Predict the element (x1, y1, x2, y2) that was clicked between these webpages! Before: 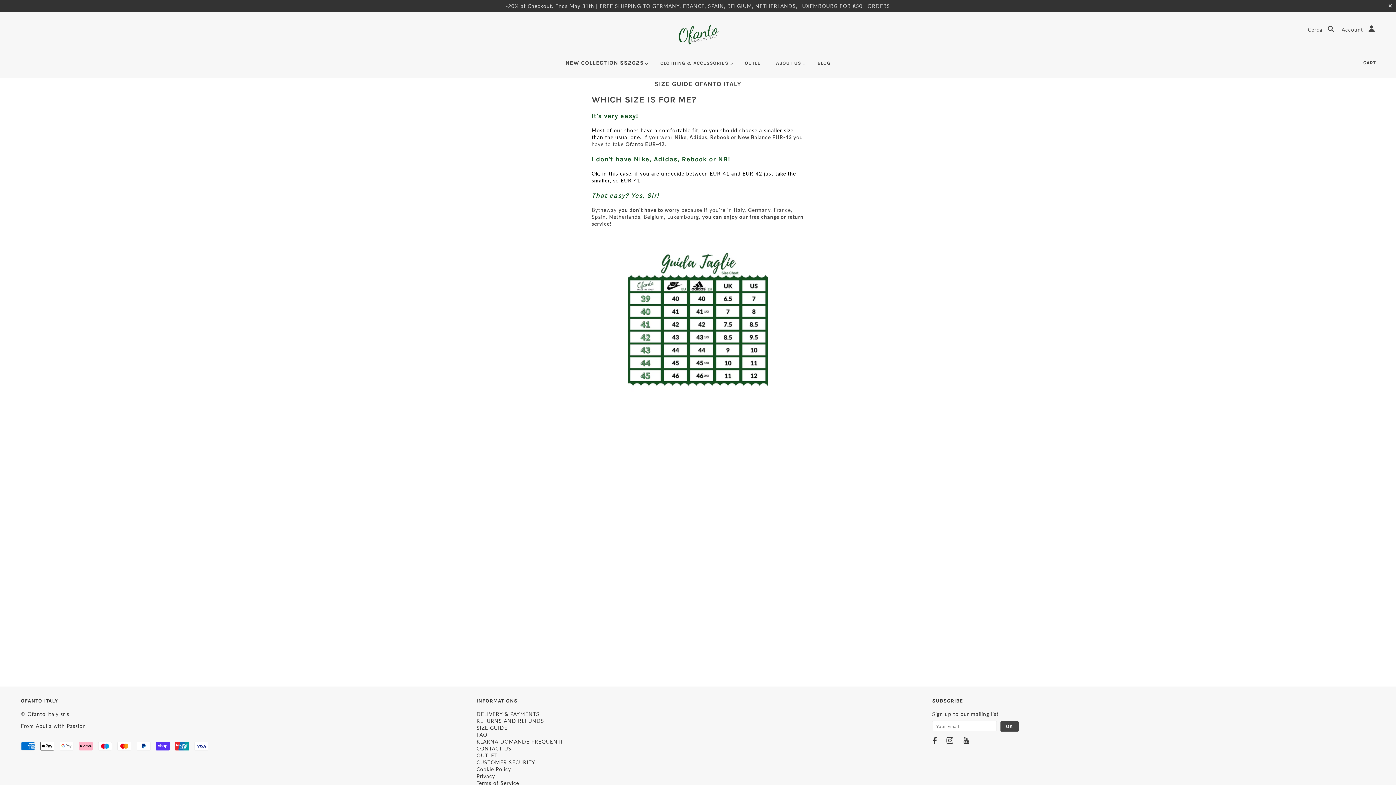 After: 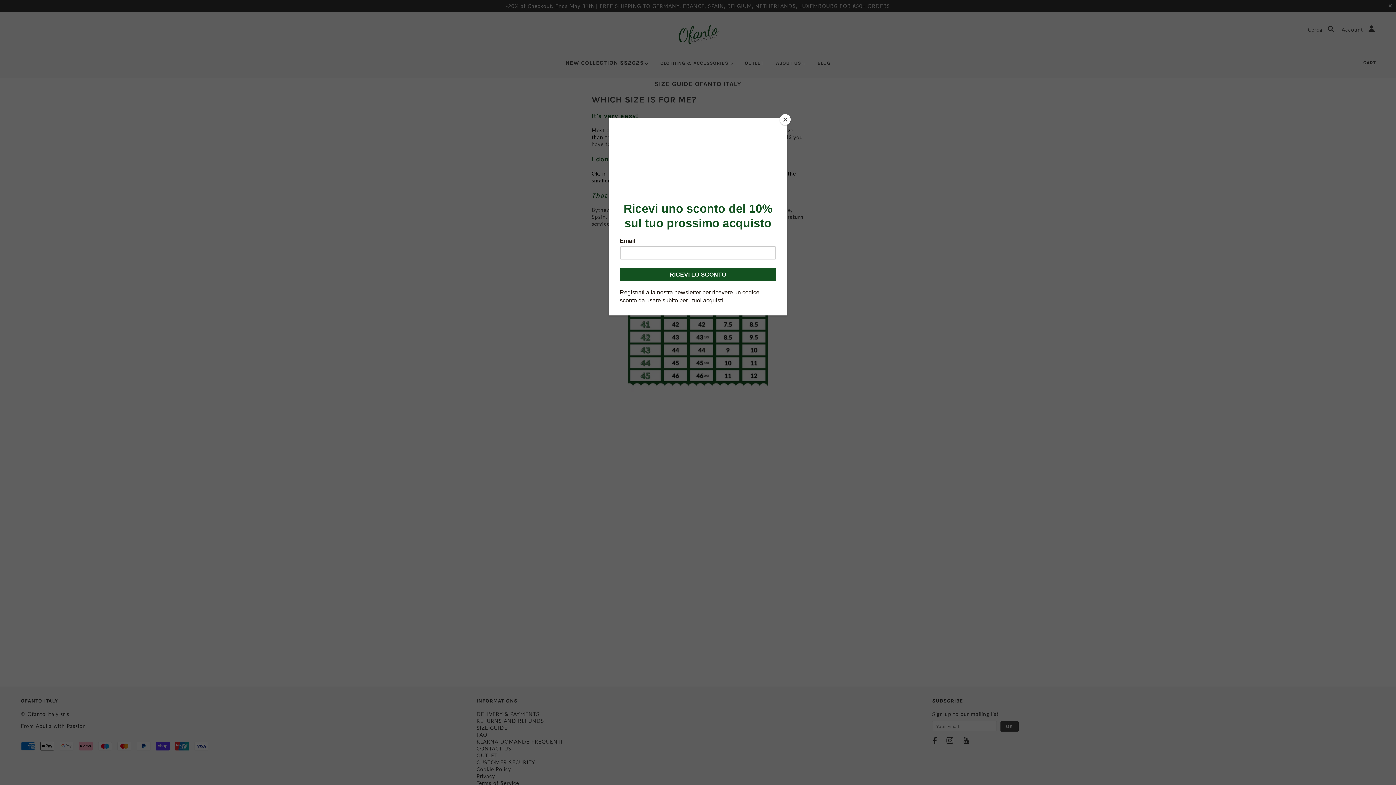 Action: bbox: (962, 737, 970, 745)